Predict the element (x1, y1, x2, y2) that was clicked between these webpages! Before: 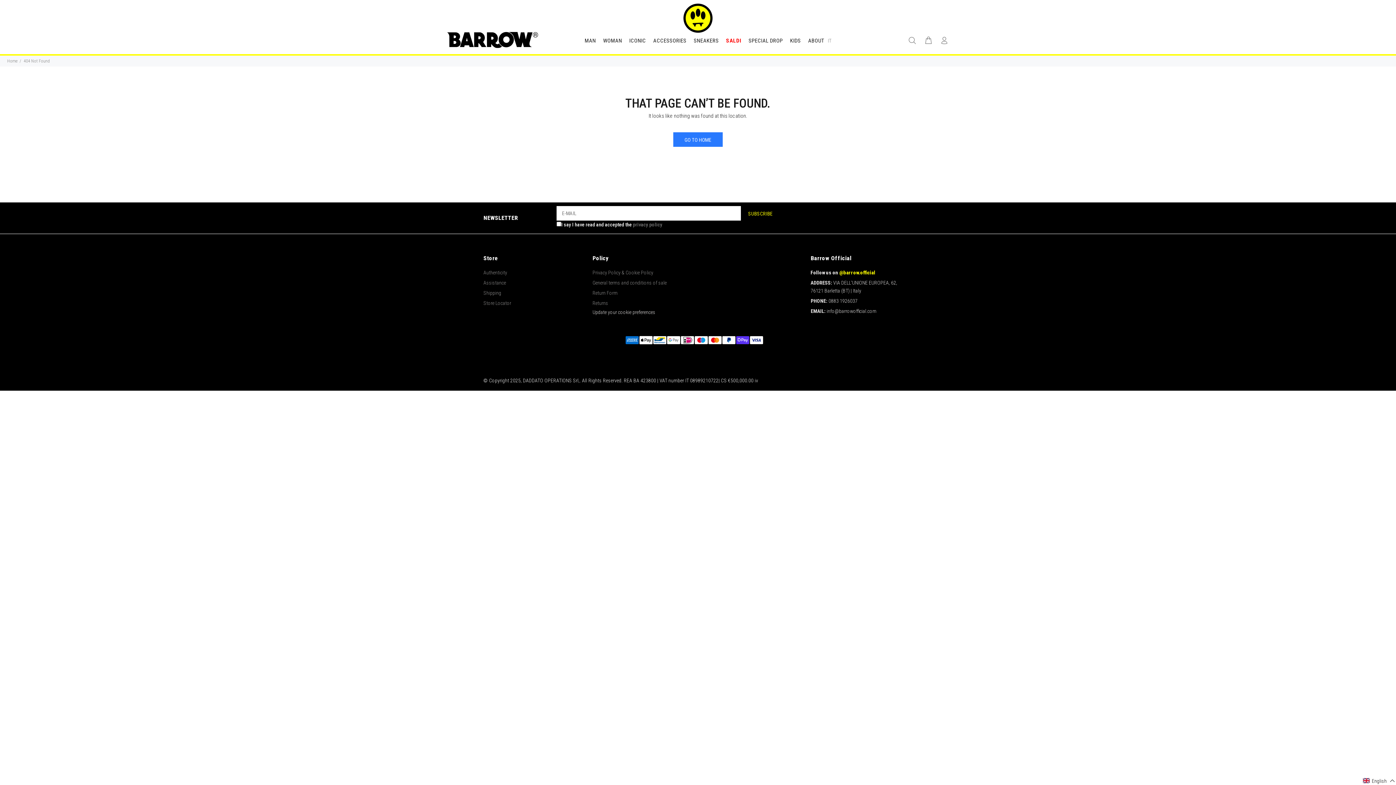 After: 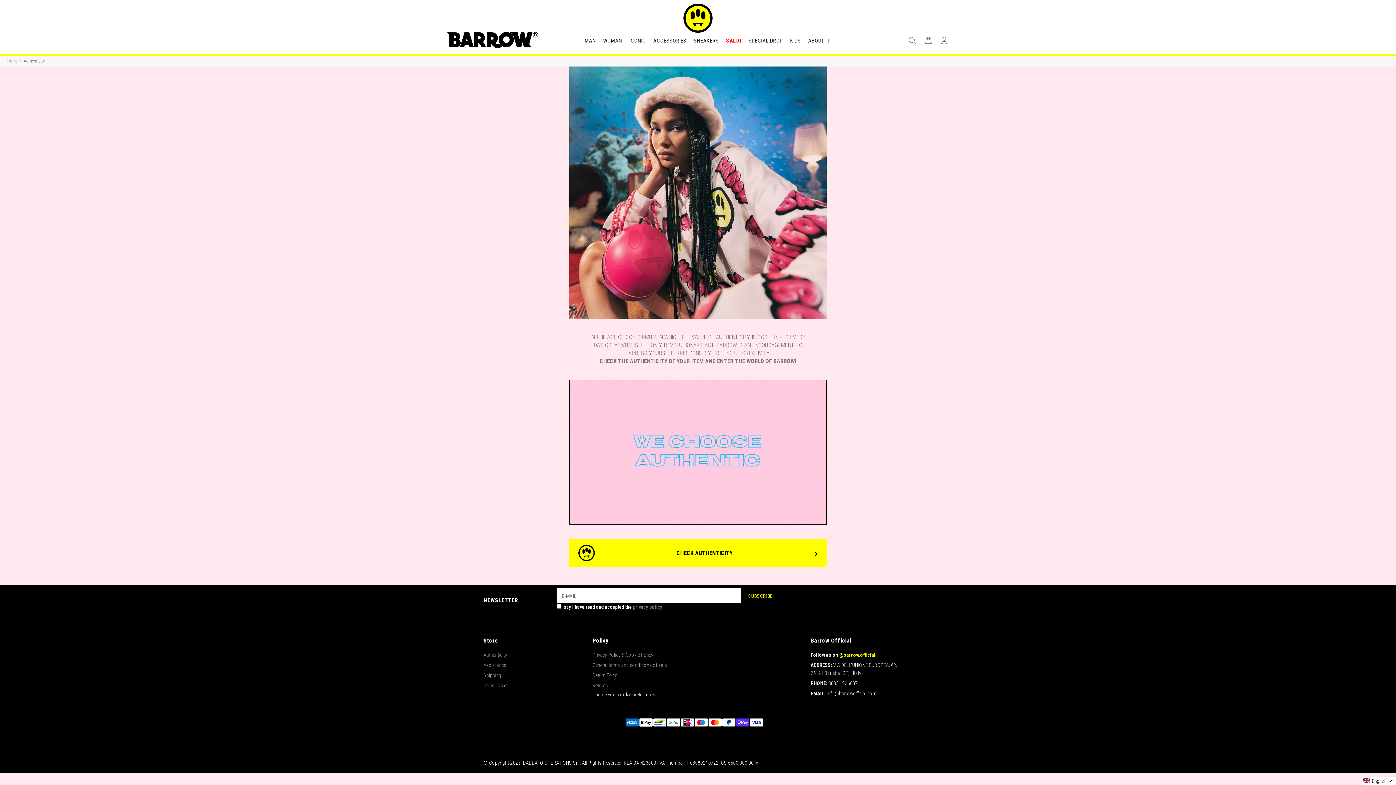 Action: label: Authenticity bbox: (483, 267, 507, 277)